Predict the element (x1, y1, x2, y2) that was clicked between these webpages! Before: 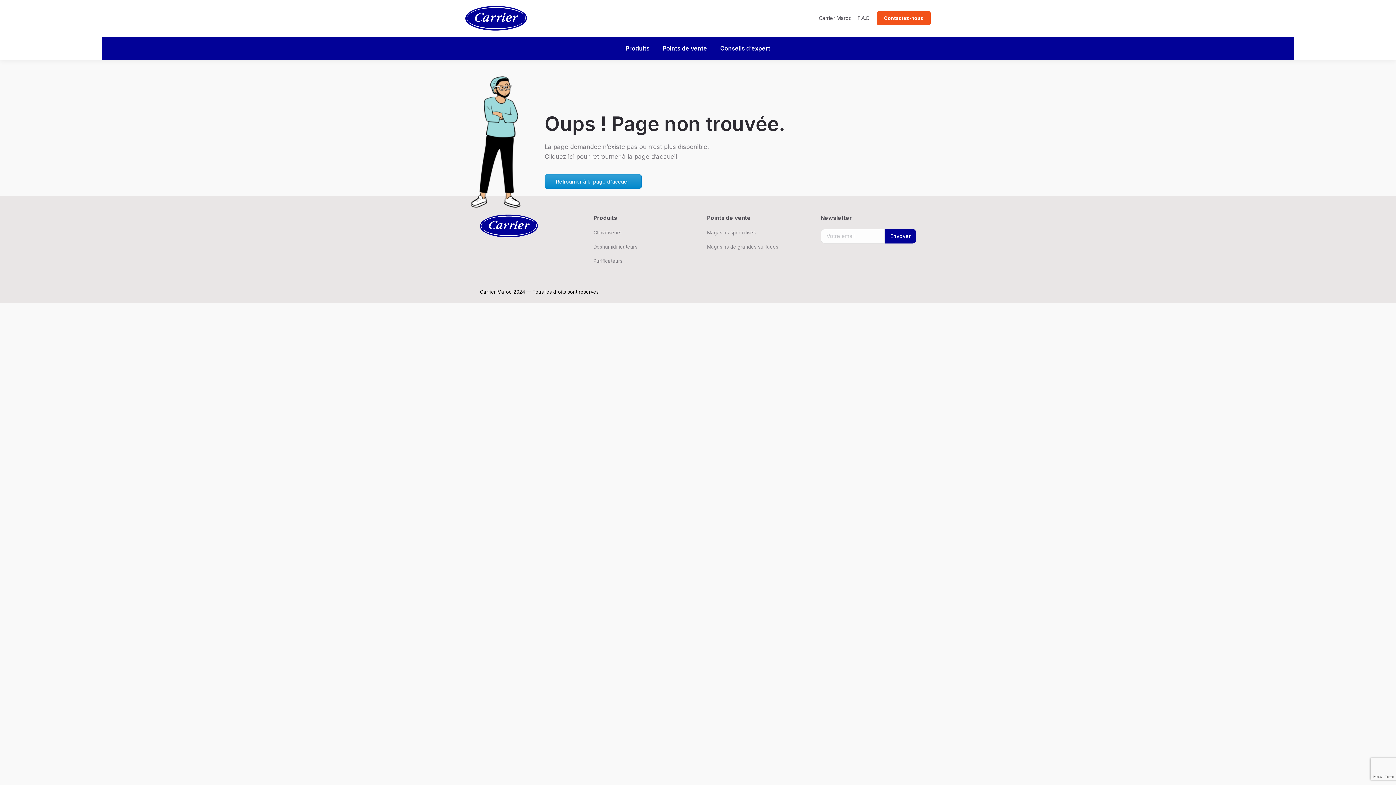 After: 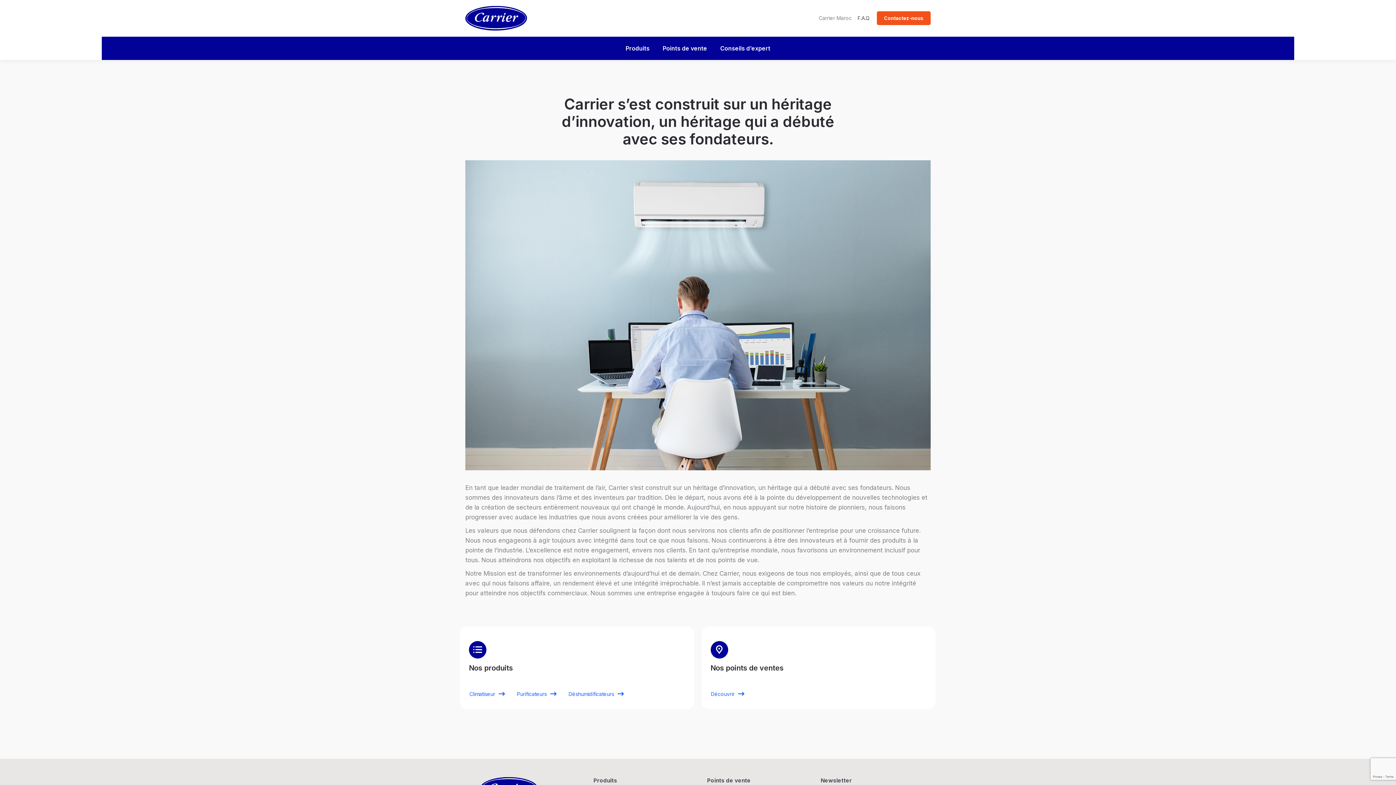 Action: bbox: (818, 15, 852, 21) label: Carrier Maroc